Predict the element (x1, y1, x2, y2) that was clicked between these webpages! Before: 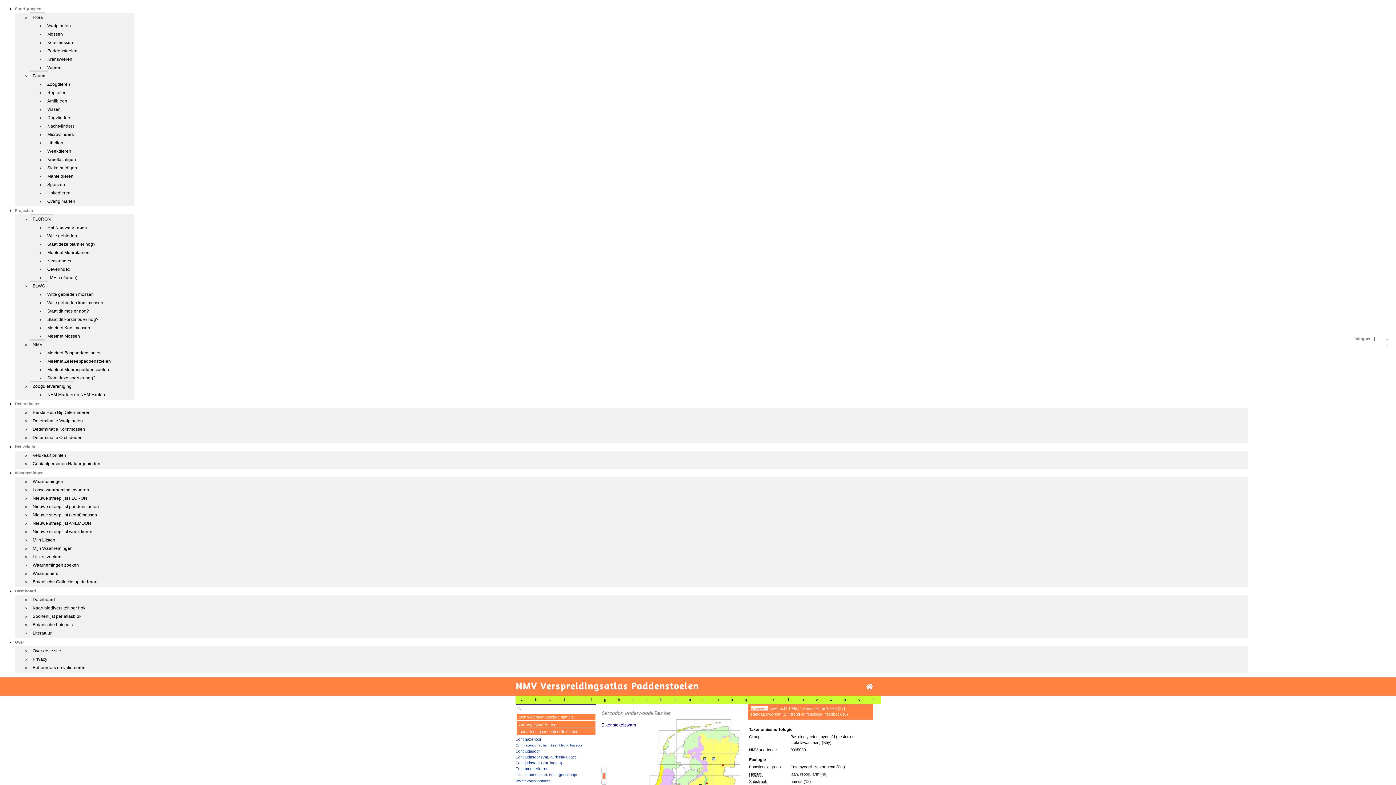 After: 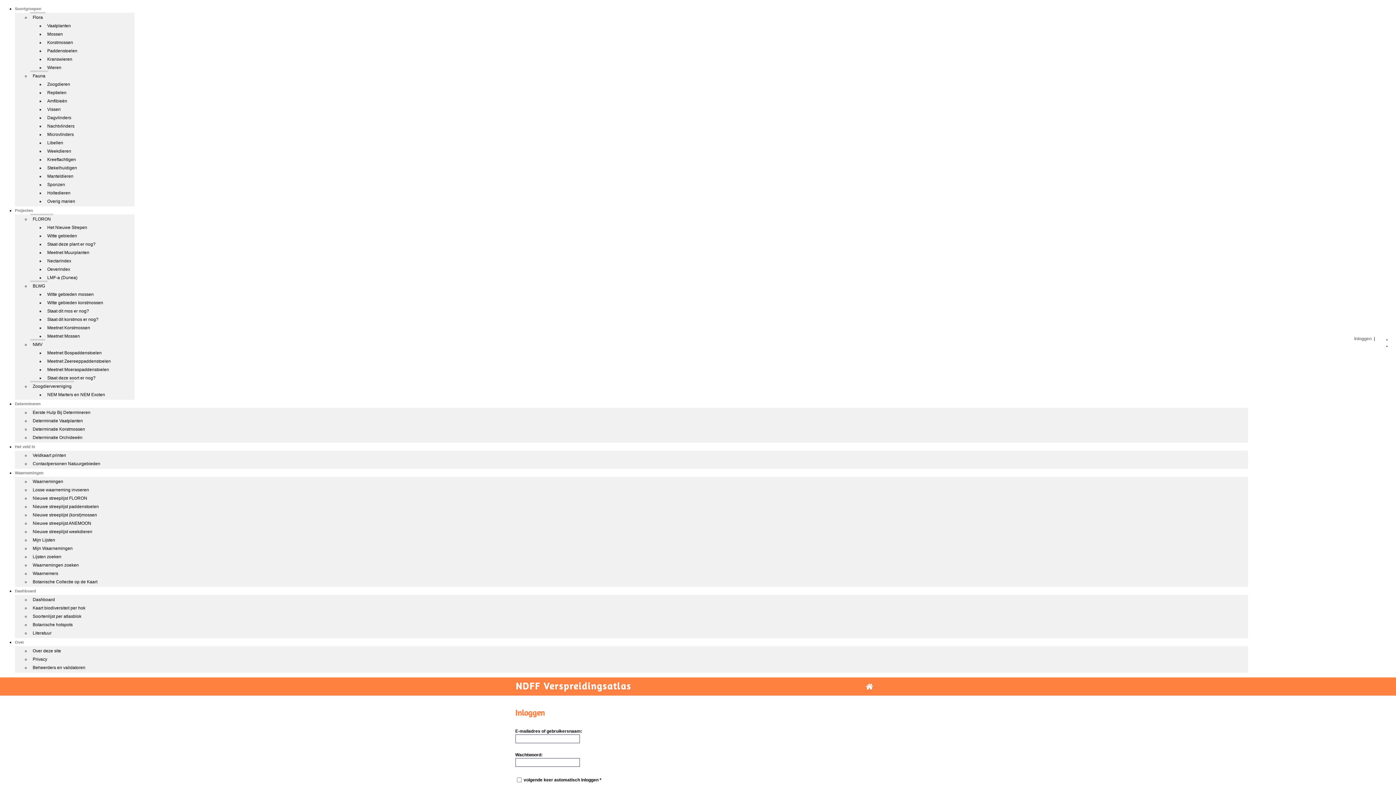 Action: bbox: (30, 476, 65, 485) label: Waarnemingen